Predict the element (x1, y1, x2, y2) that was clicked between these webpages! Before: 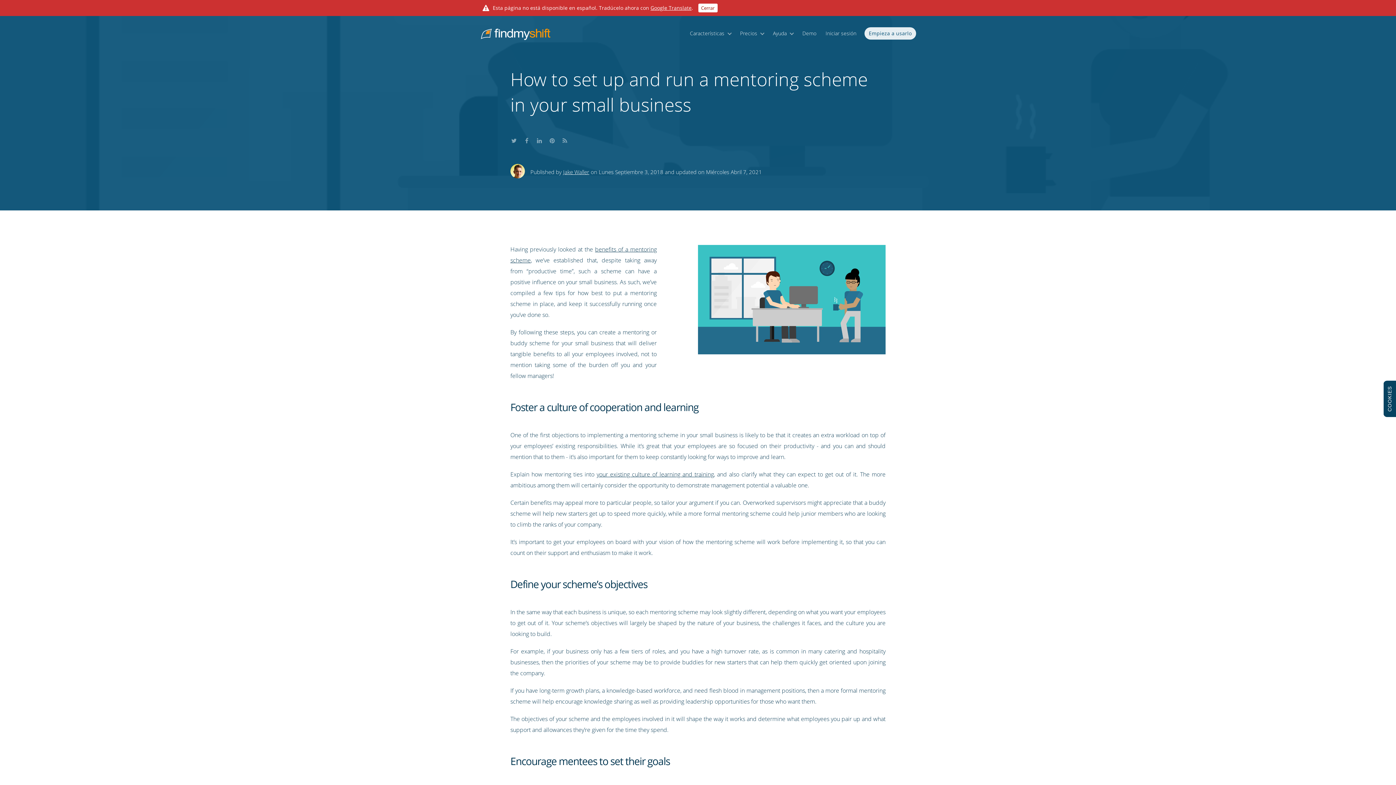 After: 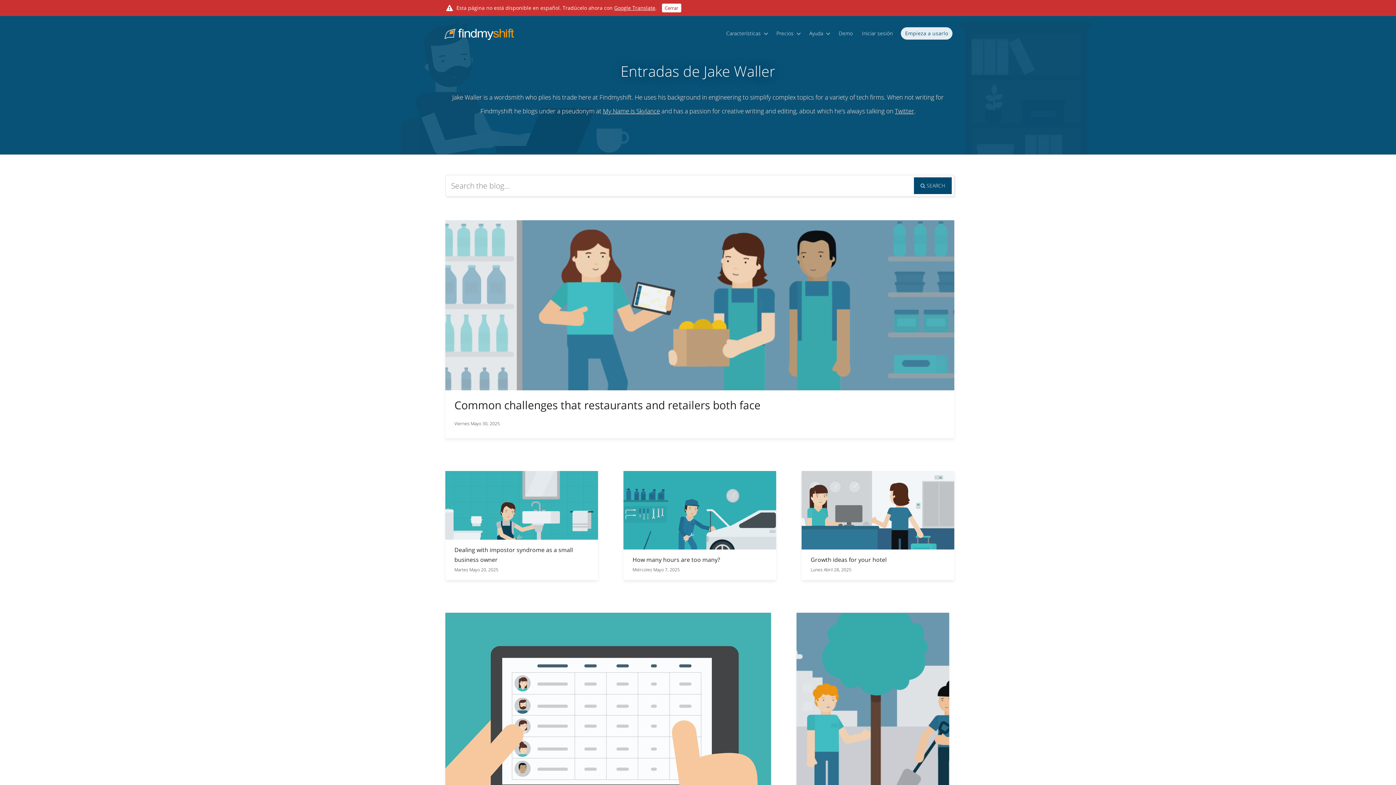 Action: label: Jake Waller bbox: (563, 168, 589, 175)